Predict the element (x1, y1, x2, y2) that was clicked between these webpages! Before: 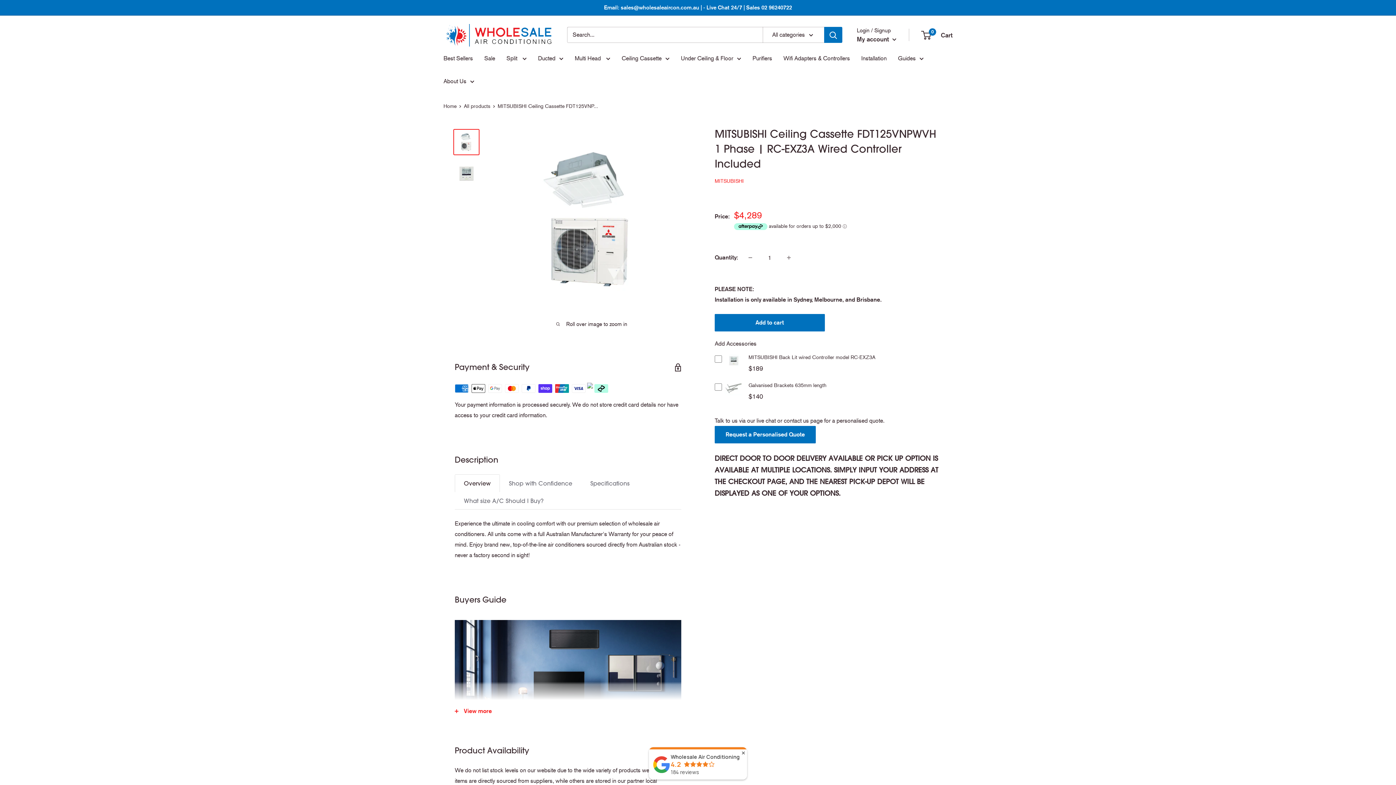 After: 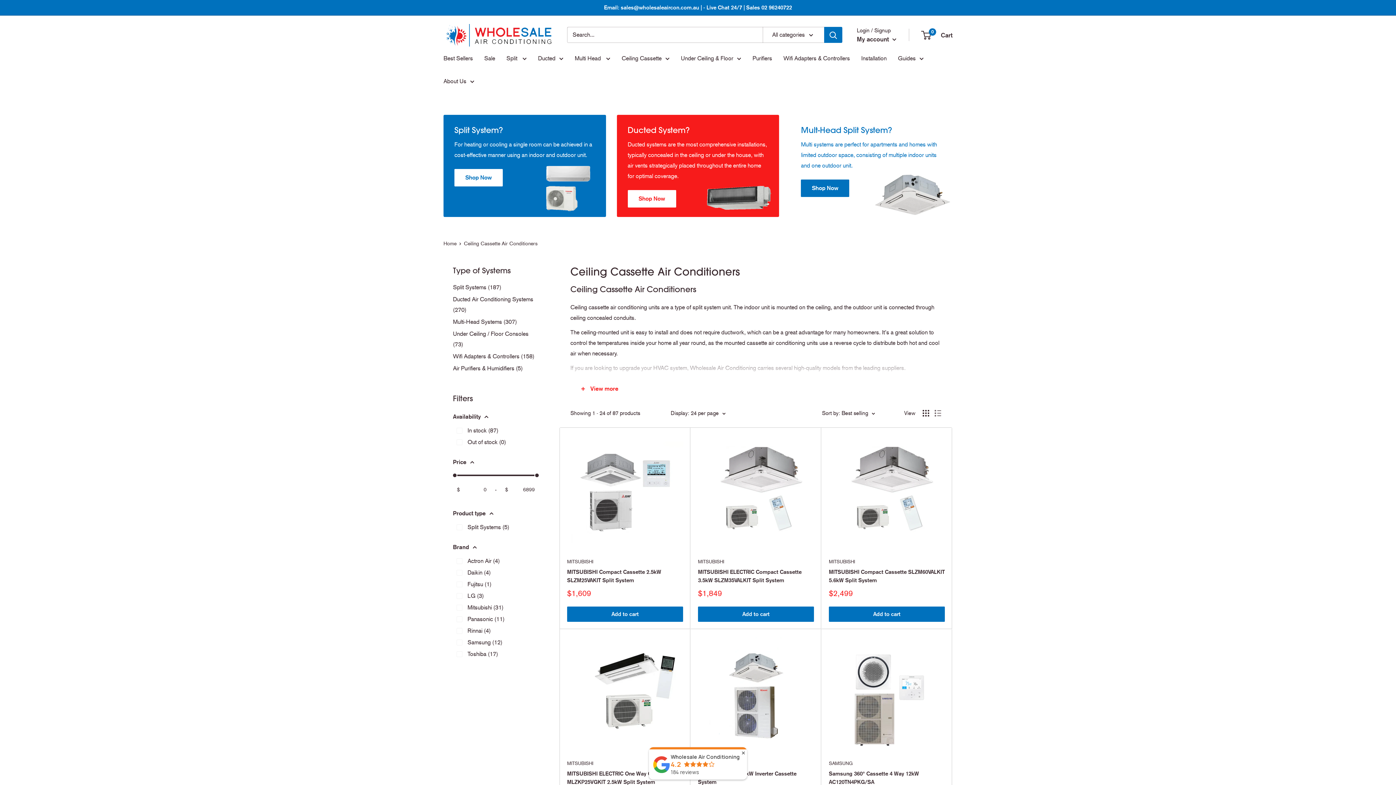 Action: bbox: (621, 53, 669, 63) label: Ceiling Cassette